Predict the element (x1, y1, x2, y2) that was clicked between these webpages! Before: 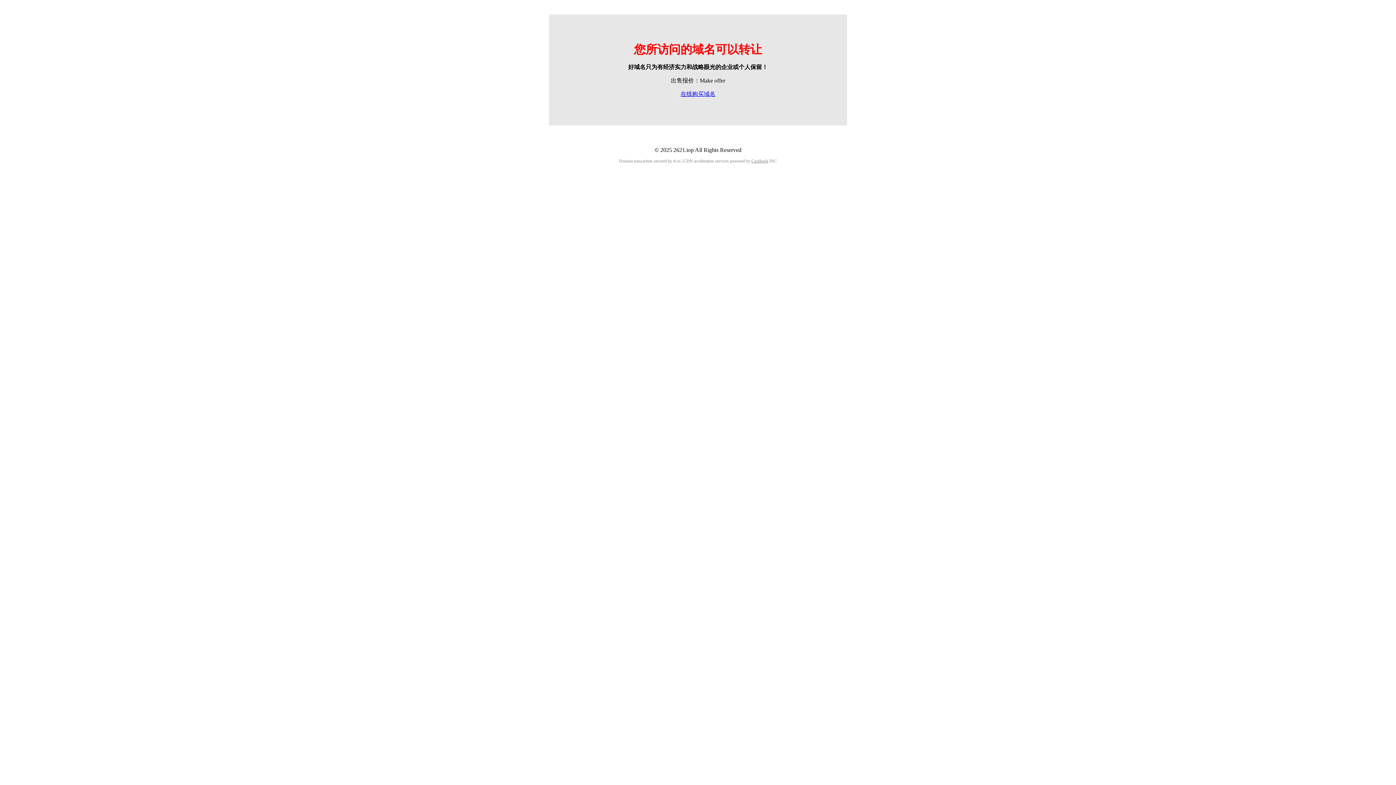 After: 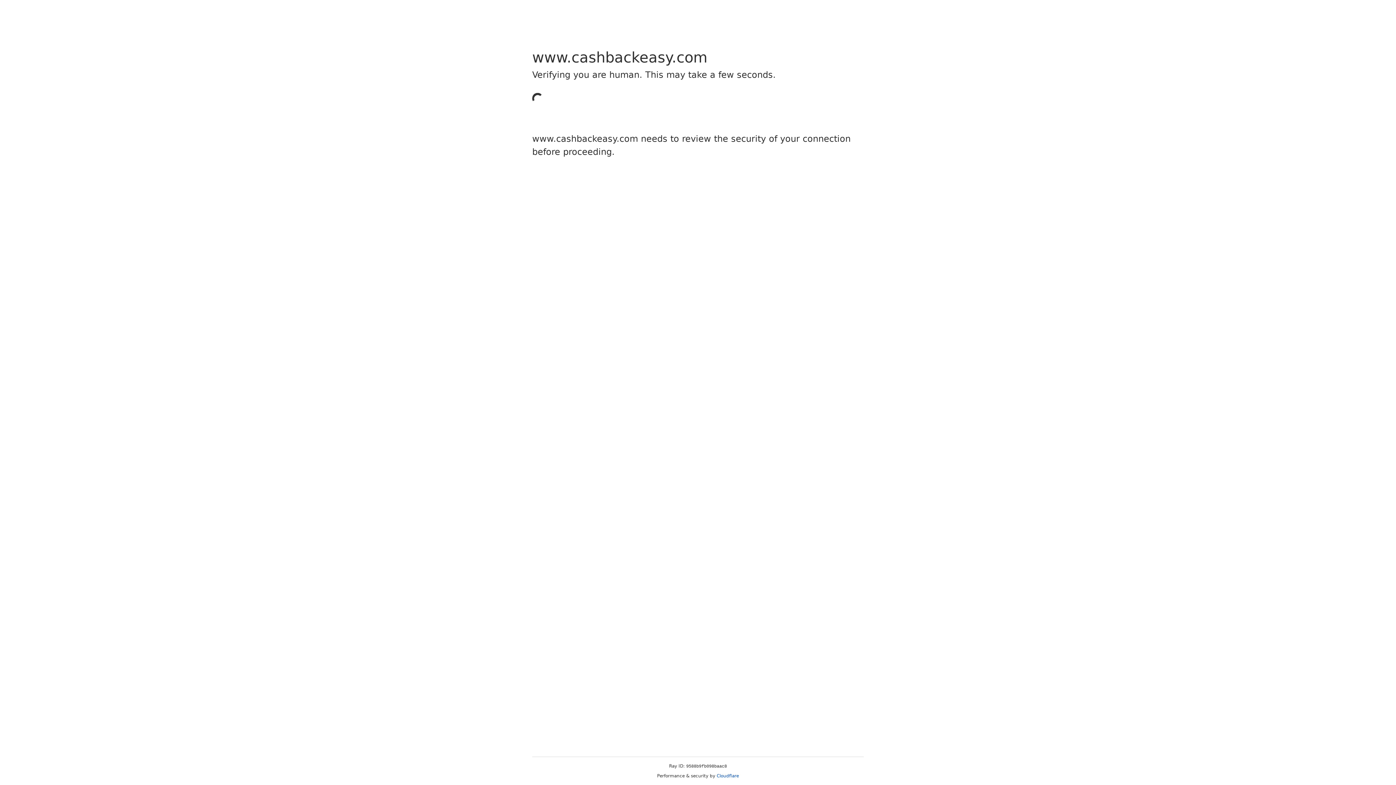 Action: label: Cashback bbox: (751, 158, 768, 163)